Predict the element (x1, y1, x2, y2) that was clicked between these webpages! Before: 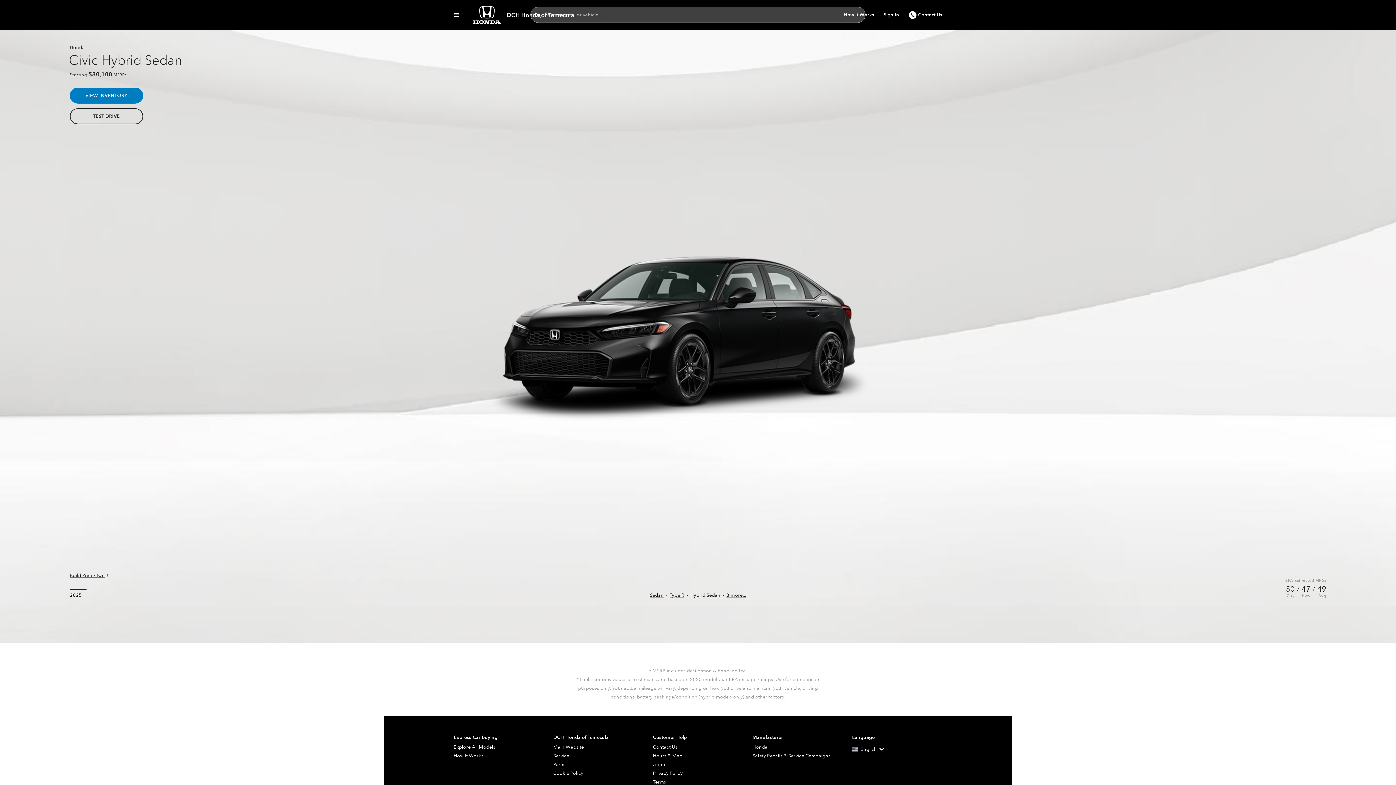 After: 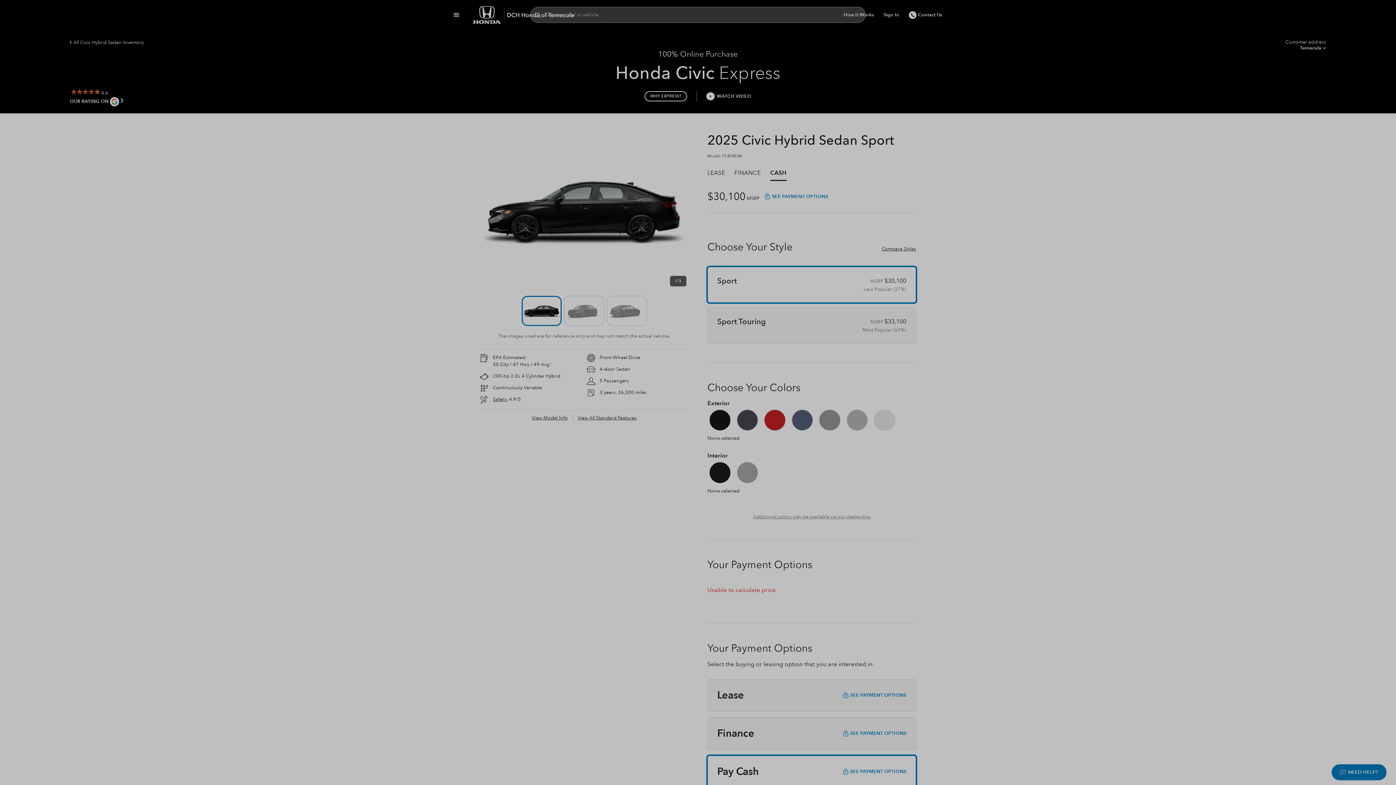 Action: bbox: (69, 572, 108, 579) label: Build Your Own﻿